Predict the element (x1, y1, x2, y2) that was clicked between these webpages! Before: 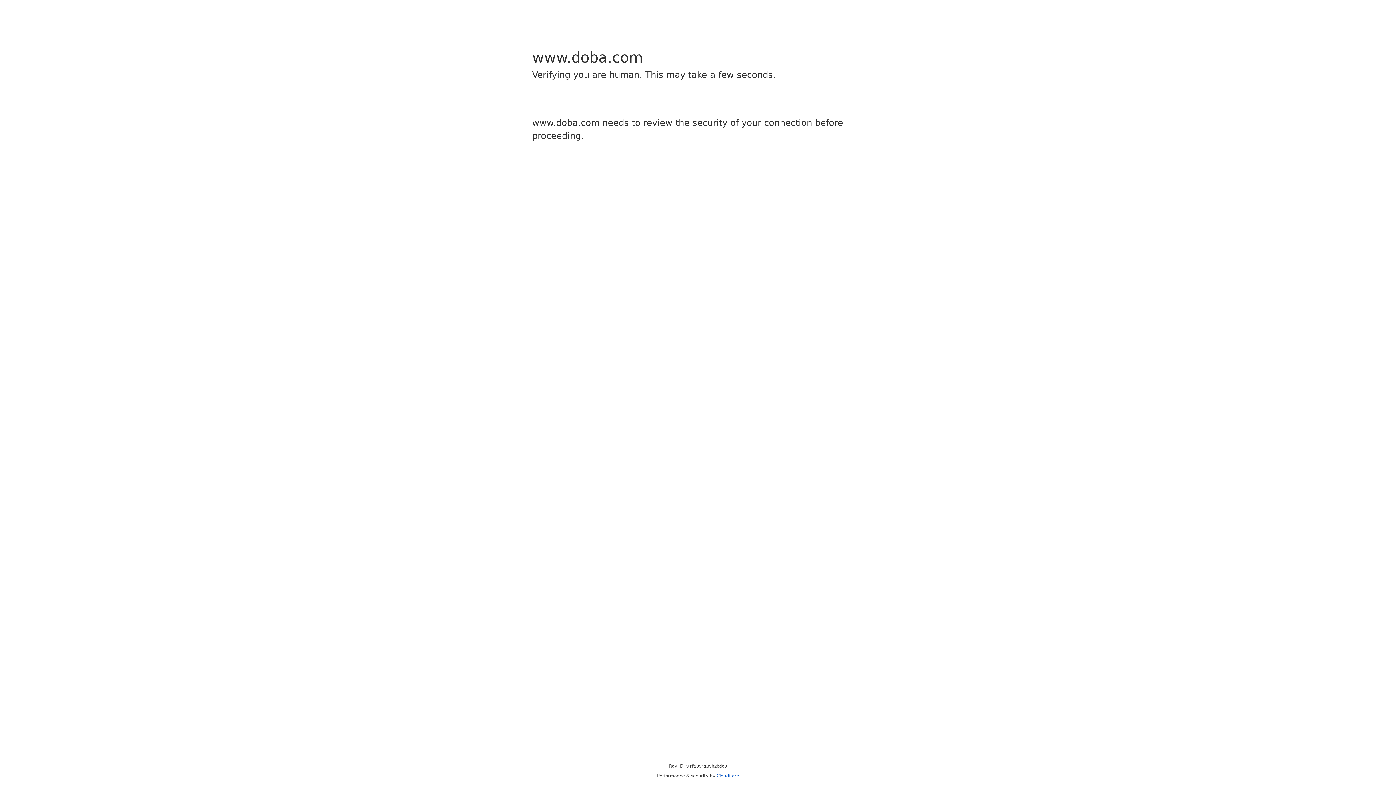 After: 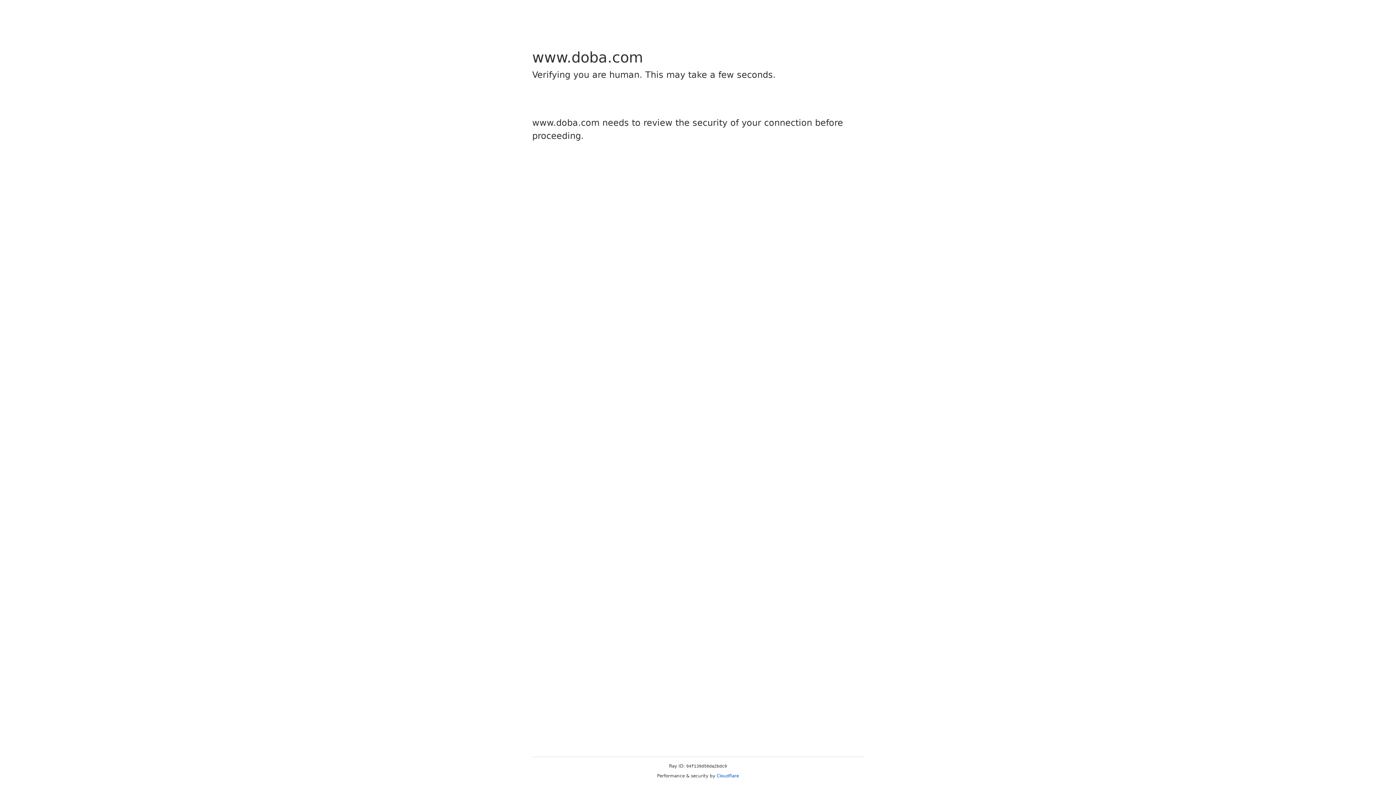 Action: label: Cloudflare bbox: (716, 773, 739, 778)